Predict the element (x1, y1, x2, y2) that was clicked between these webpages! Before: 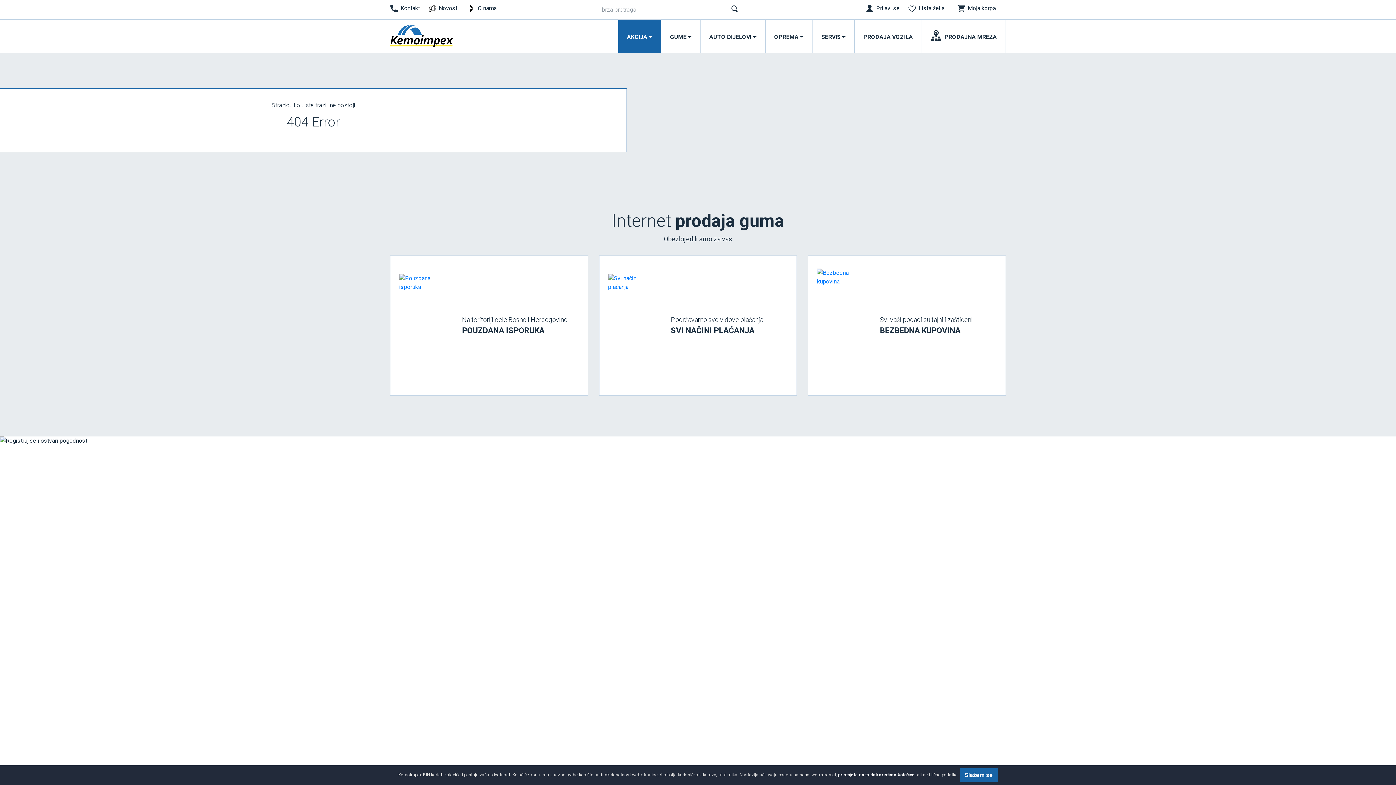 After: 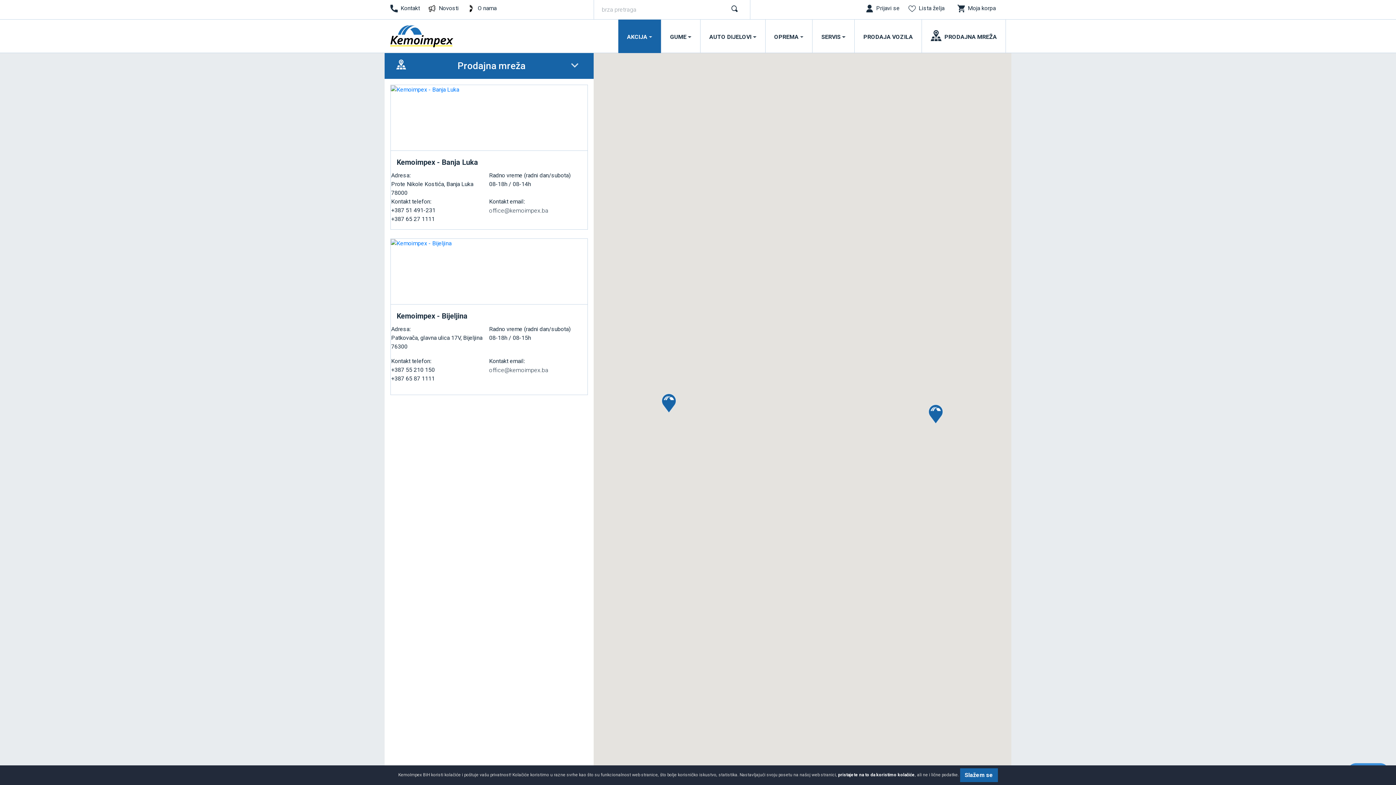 Action: bbox: (922, 19, 1005, 53) label: PRODAJNA MREŽA